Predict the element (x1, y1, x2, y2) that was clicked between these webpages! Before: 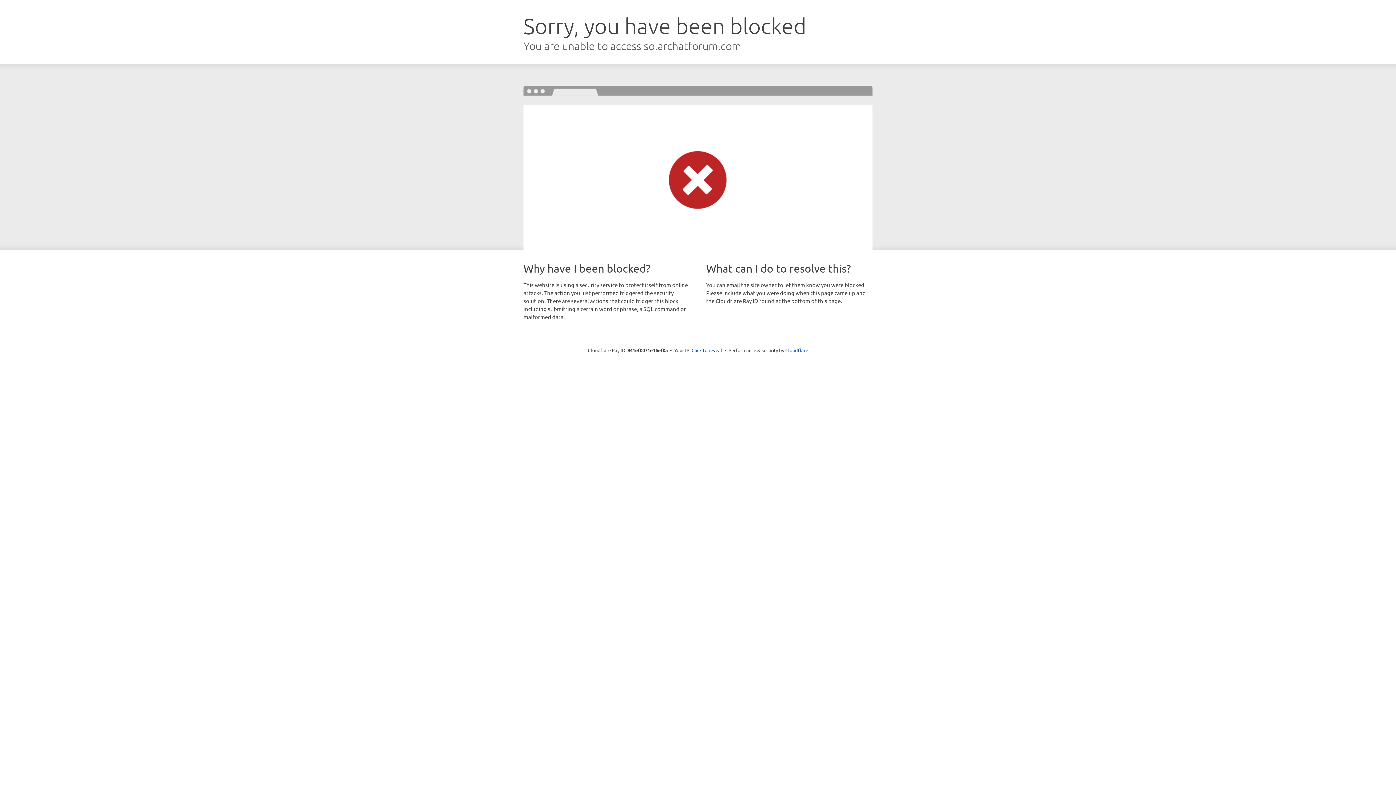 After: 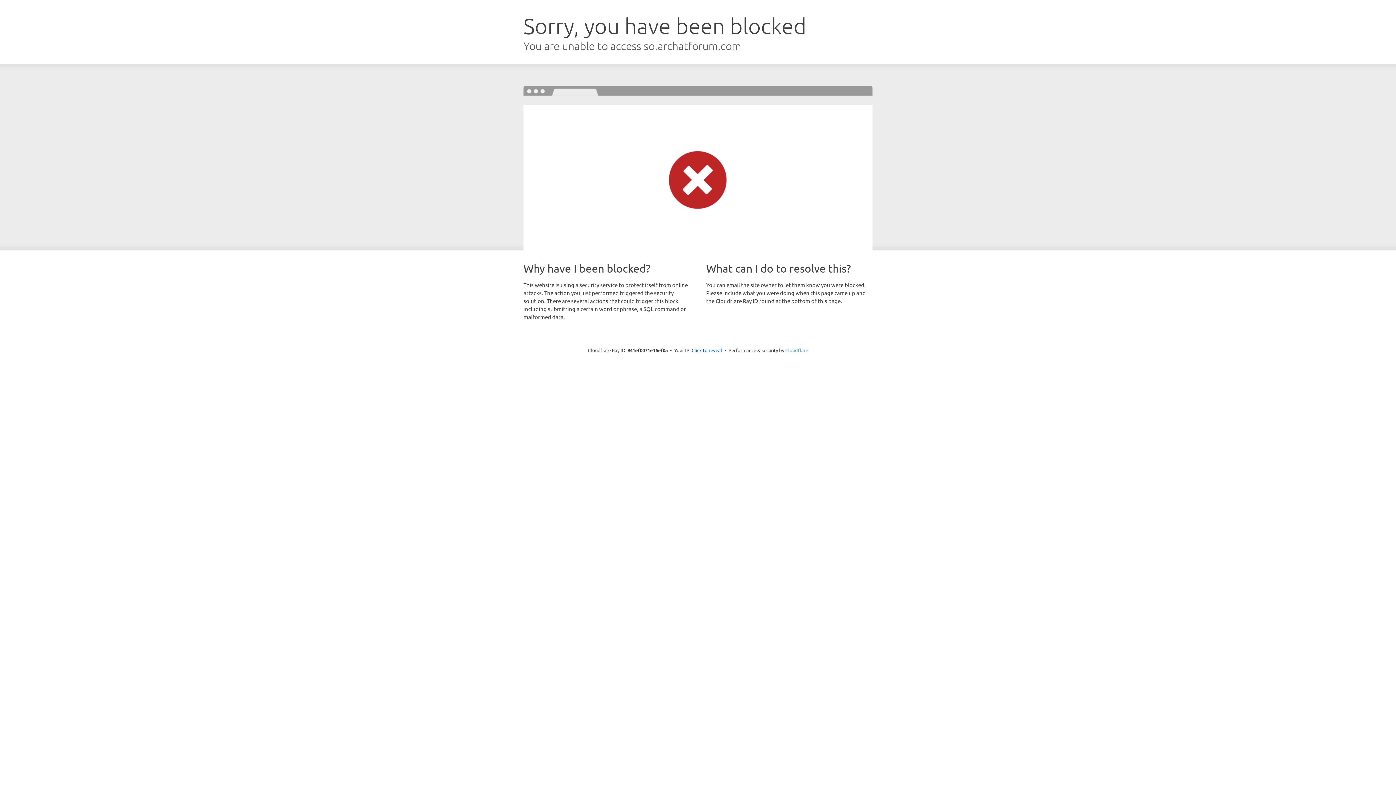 Action: bbox: (785, 347, 808, 353) label: Cloudflare